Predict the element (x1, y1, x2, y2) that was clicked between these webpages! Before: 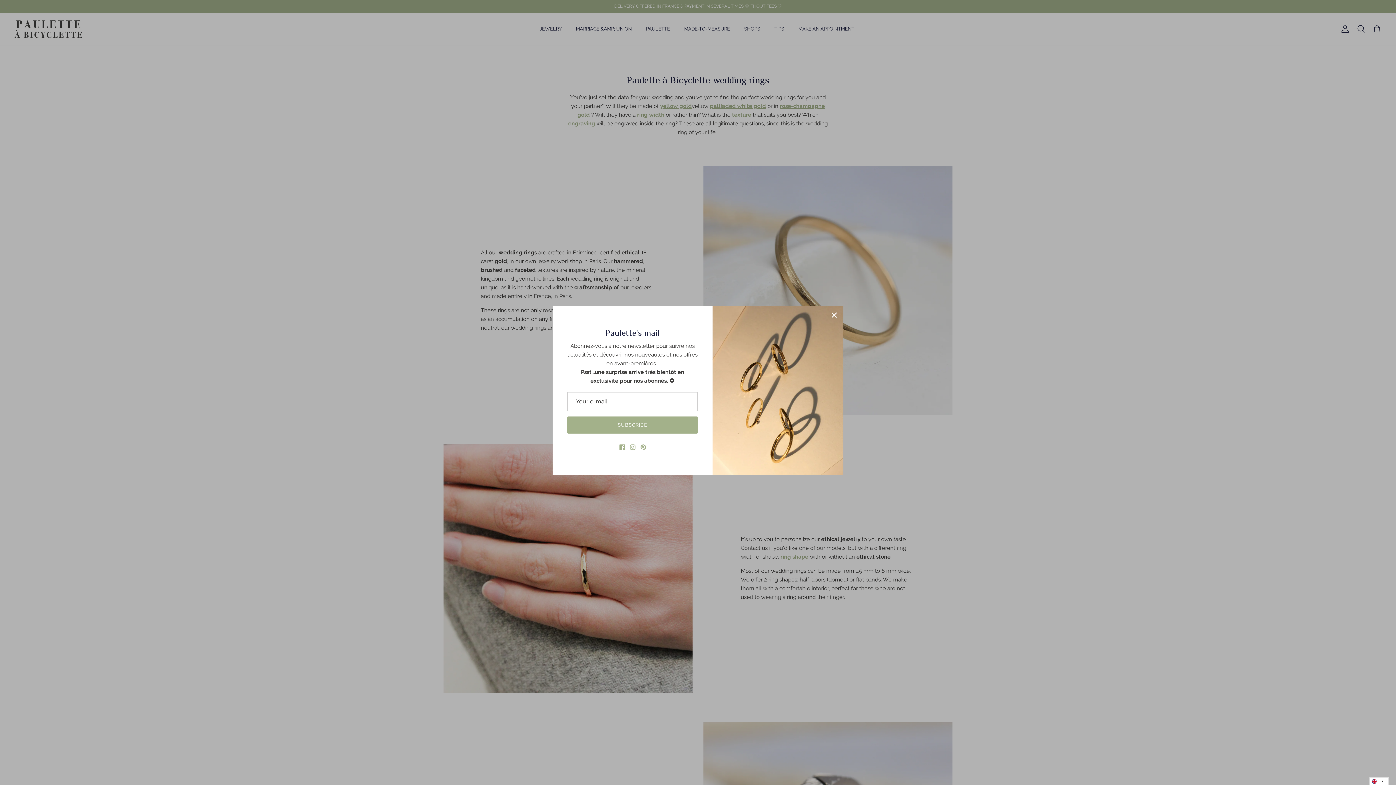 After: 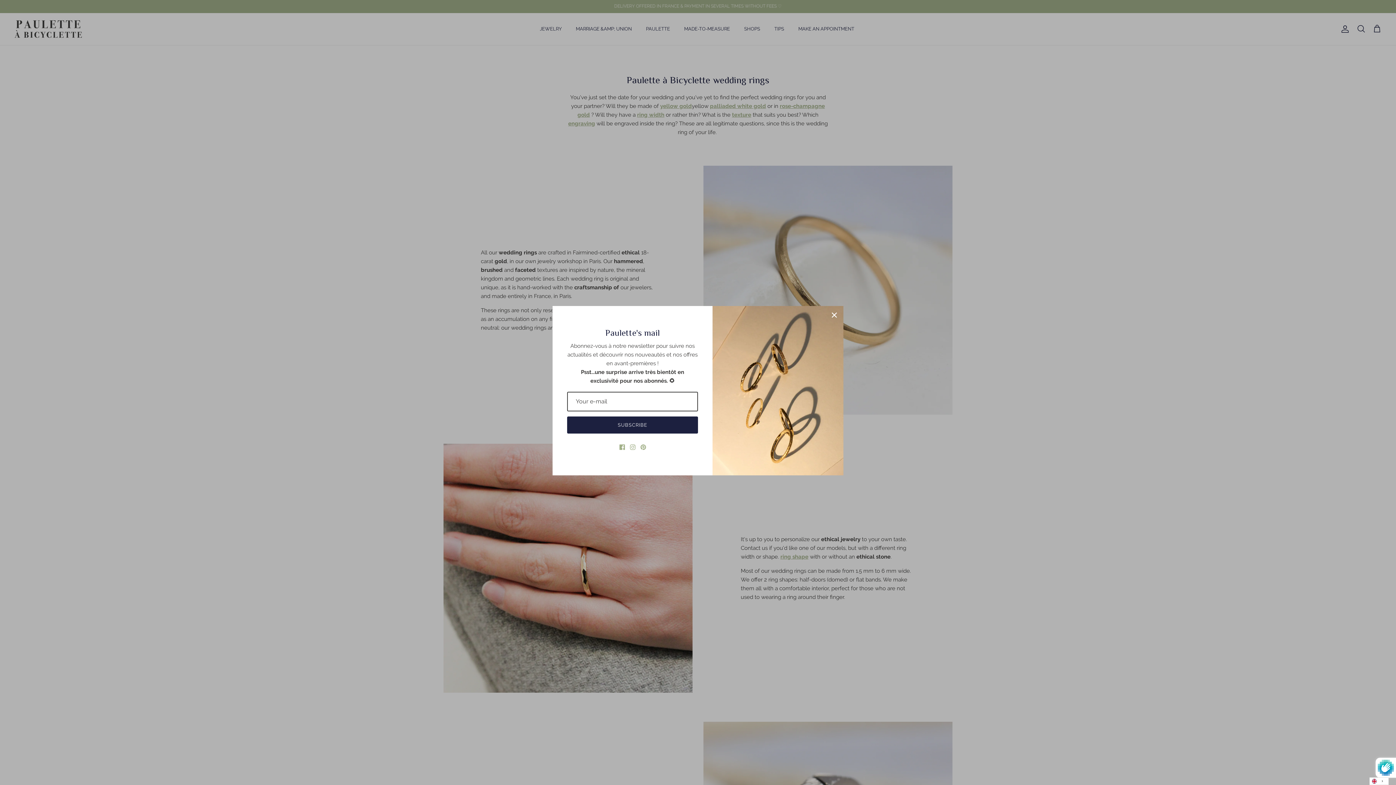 Action: label: SUBSCRIBE bbox: (567, 416, 698, 433)